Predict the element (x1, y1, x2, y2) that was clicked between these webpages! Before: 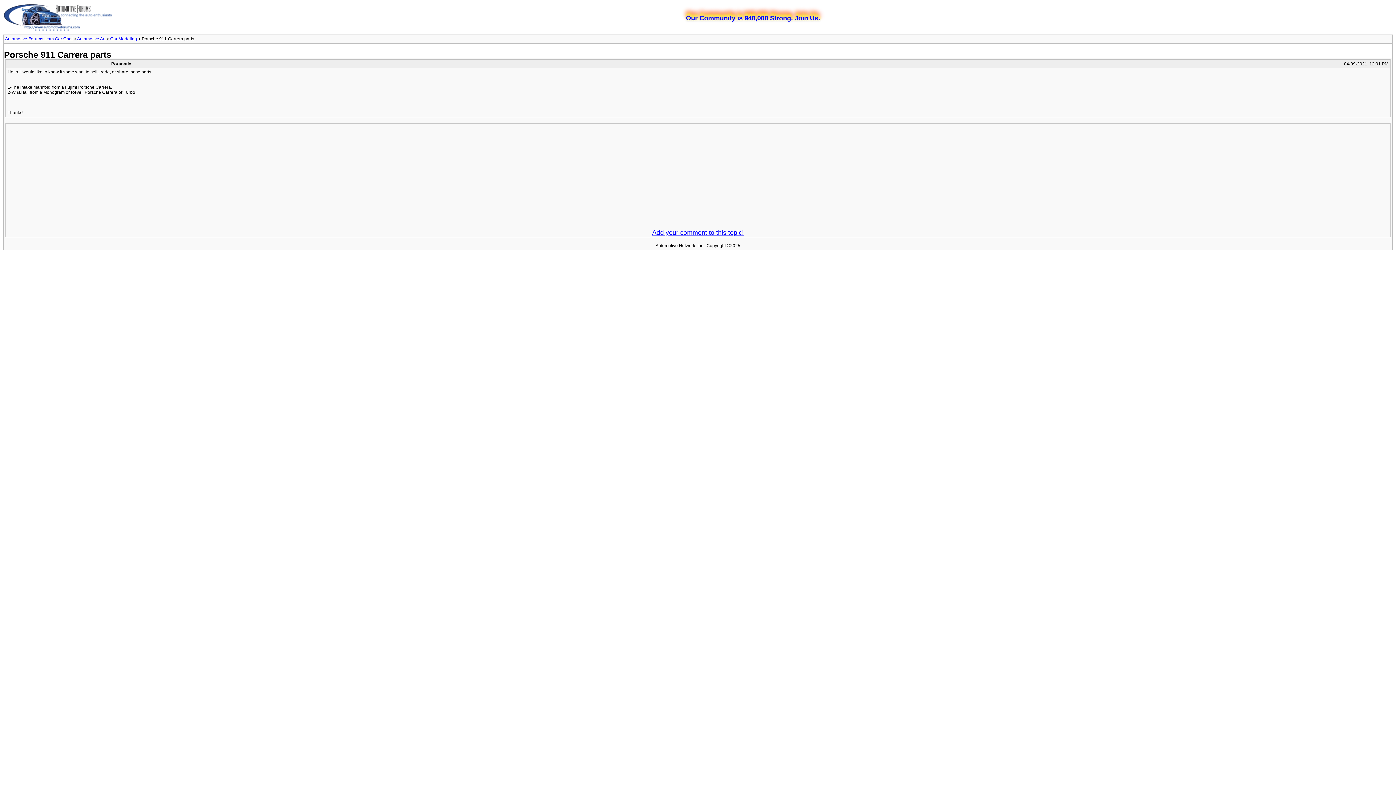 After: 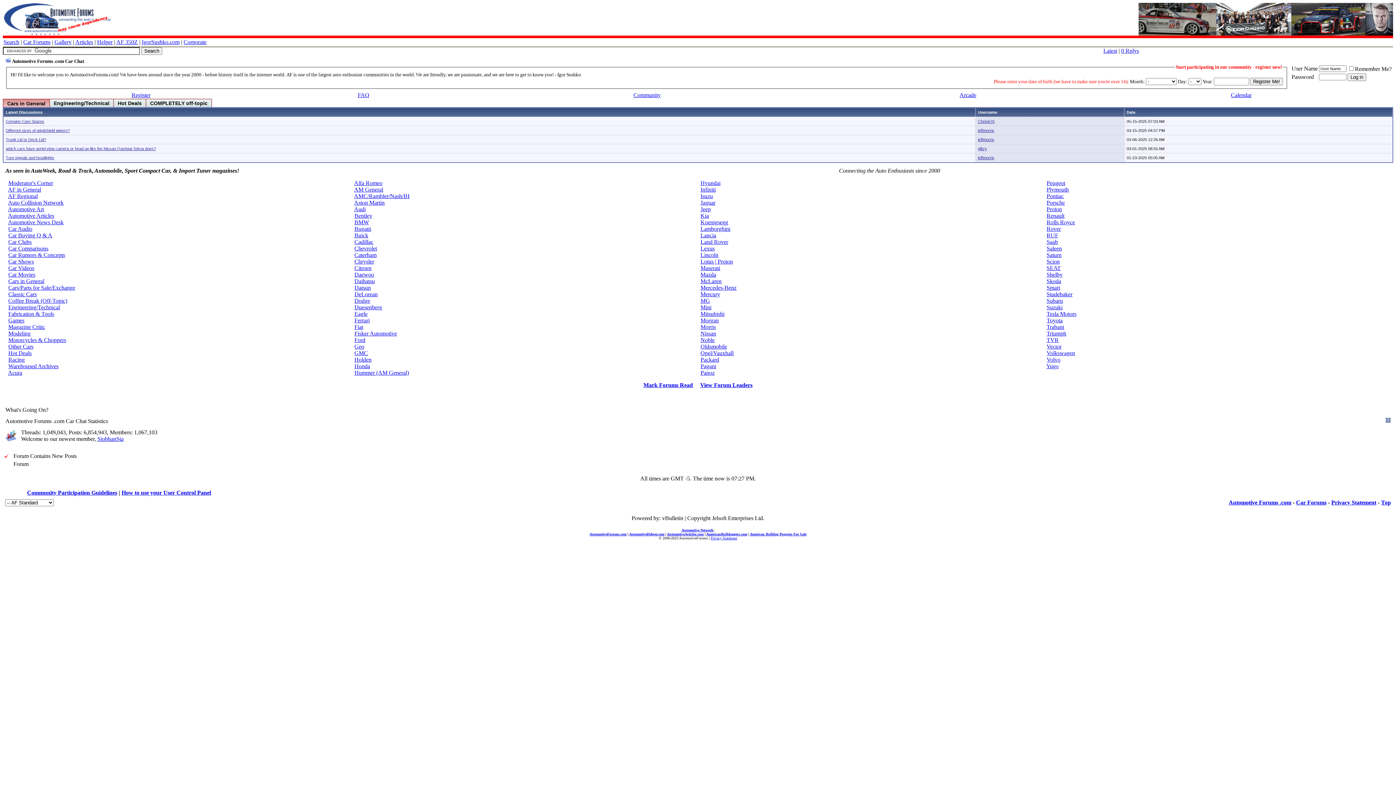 Action: bbox: (4, 4, 112, 9)